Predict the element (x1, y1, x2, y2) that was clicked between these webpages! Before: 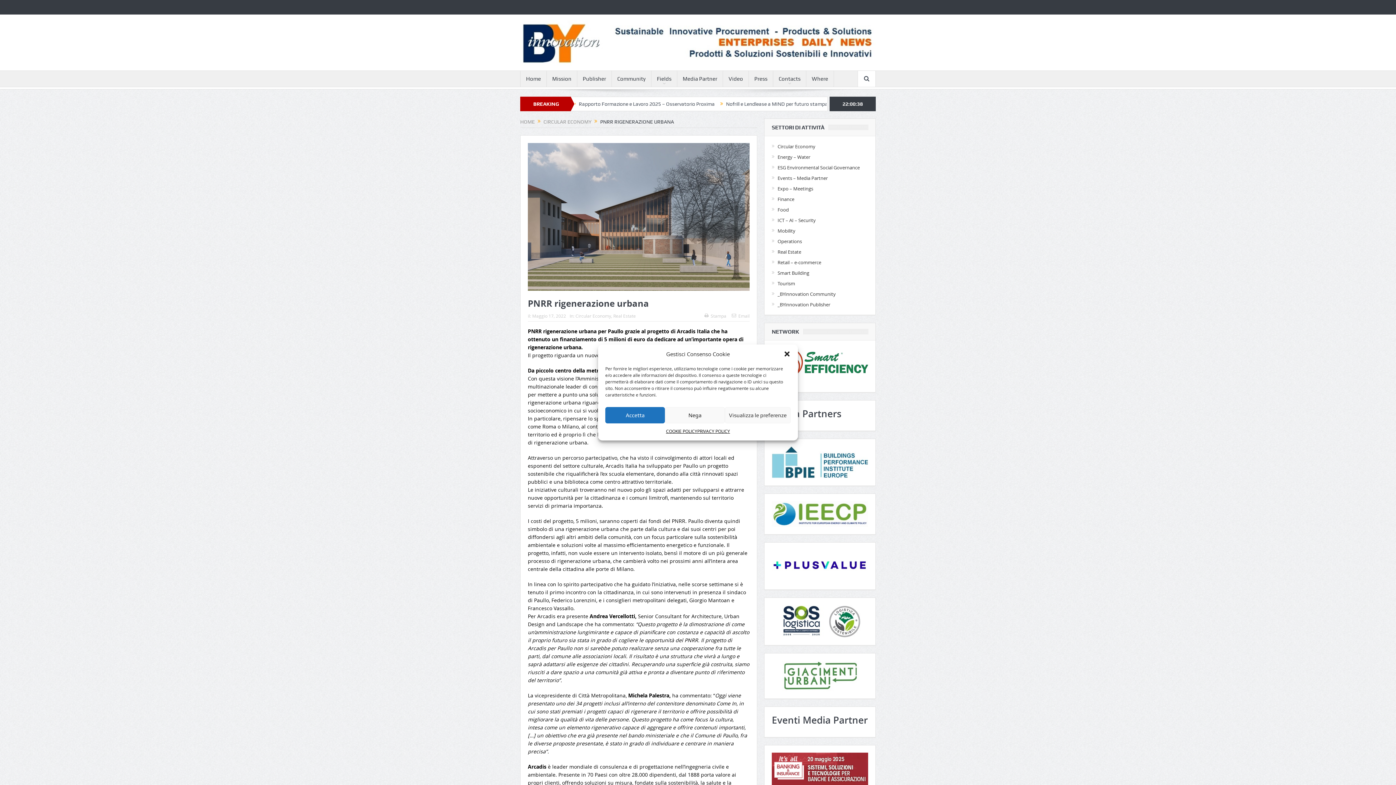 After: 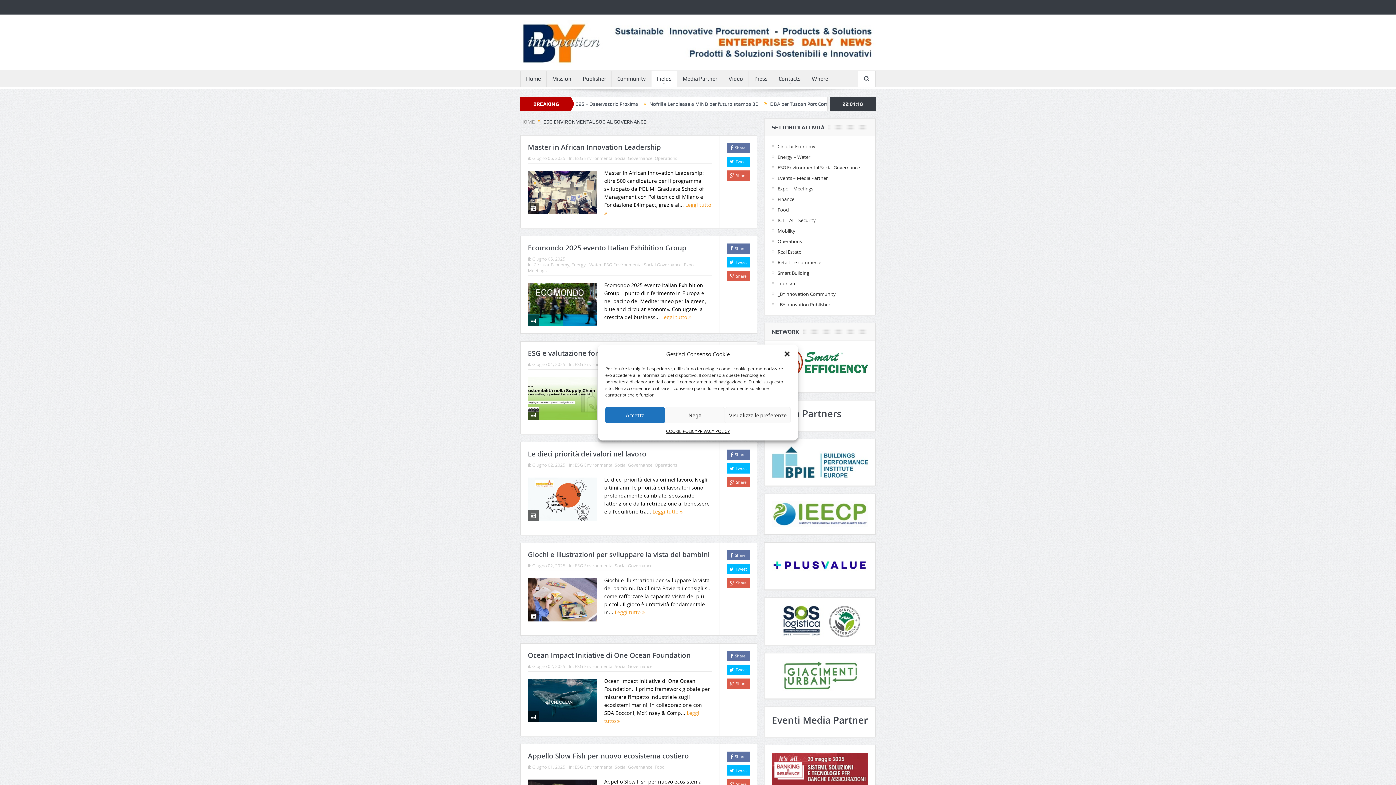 Action: label: ESG Environmental Social Governance bbox: (777, 164, 860, 170)